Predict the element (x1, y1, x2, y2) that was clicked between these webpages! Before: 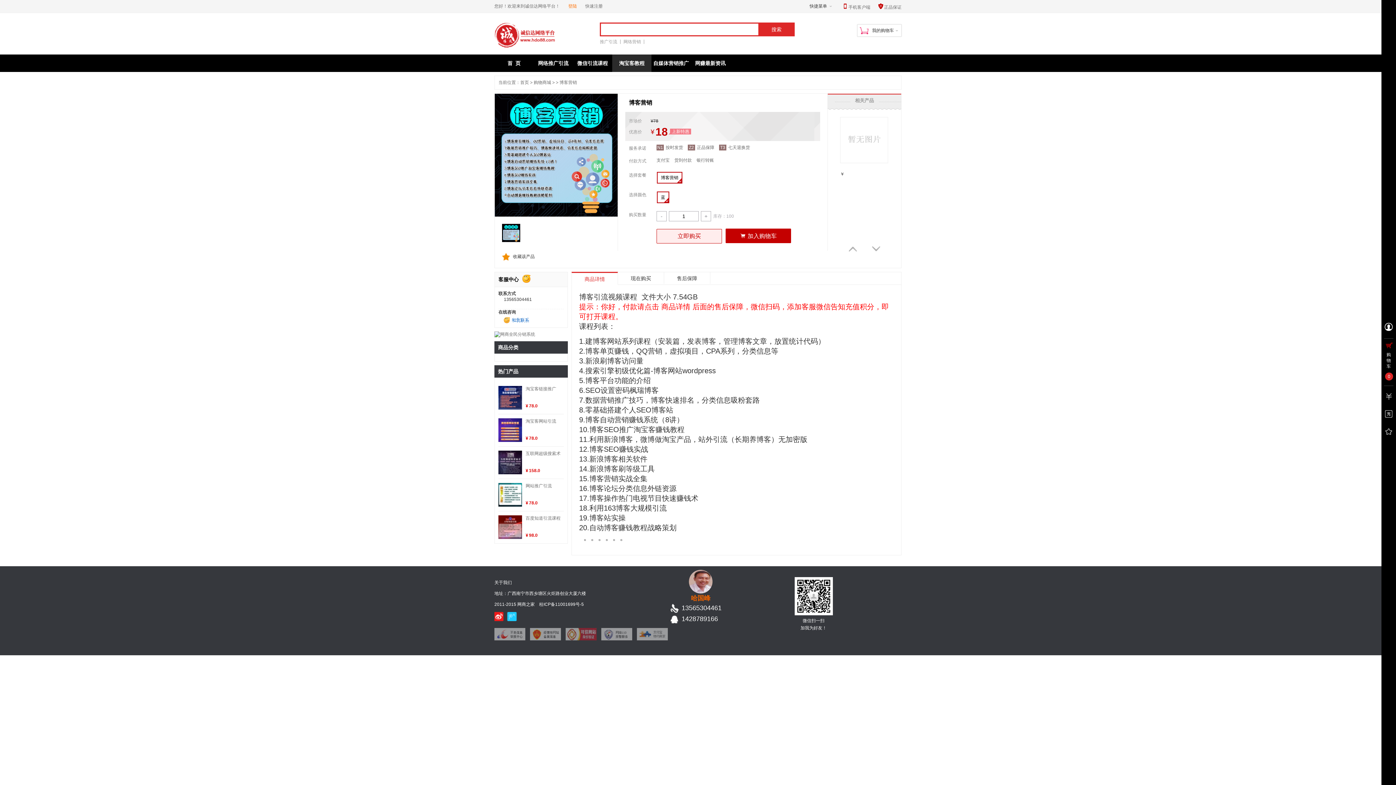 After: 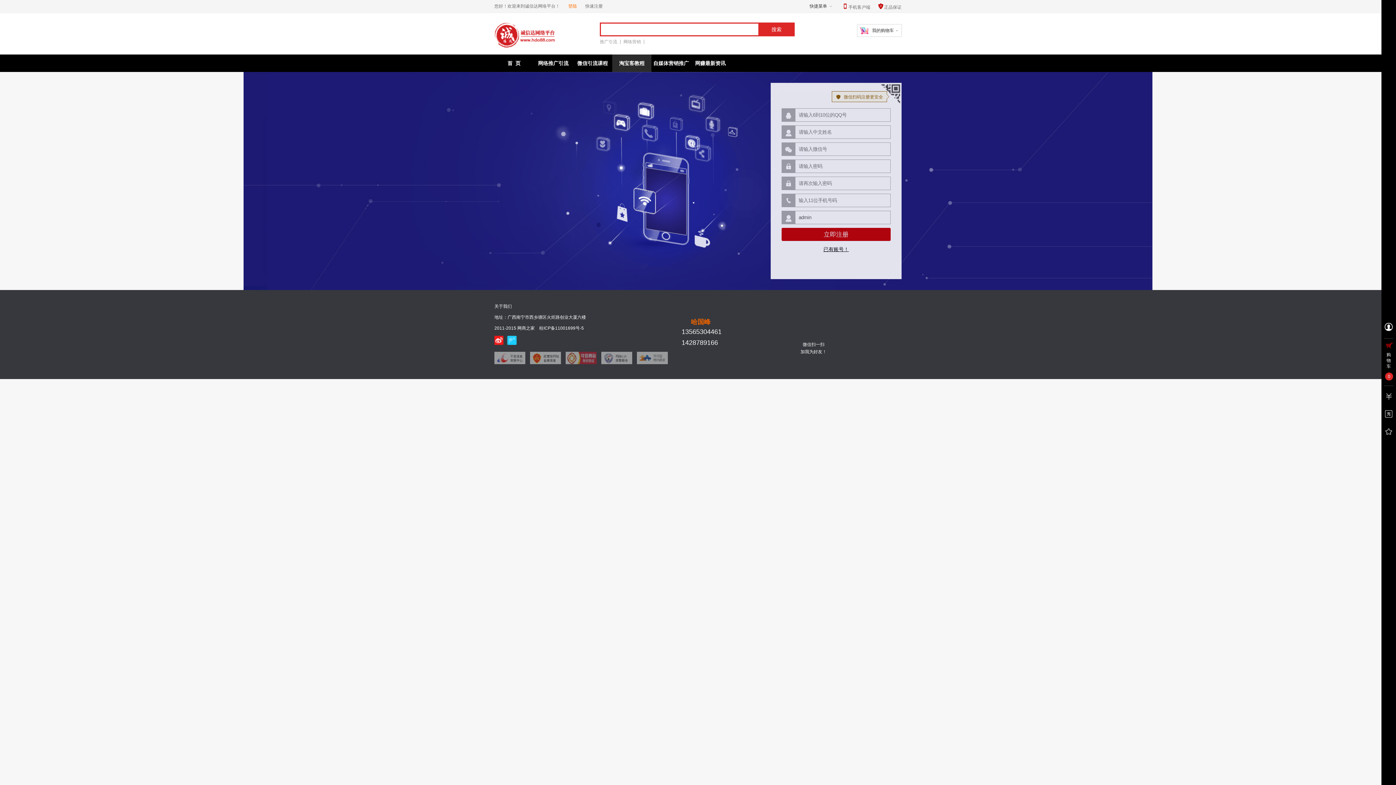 Action: bbox: (585, 3, 602, 8) label: 快速注册